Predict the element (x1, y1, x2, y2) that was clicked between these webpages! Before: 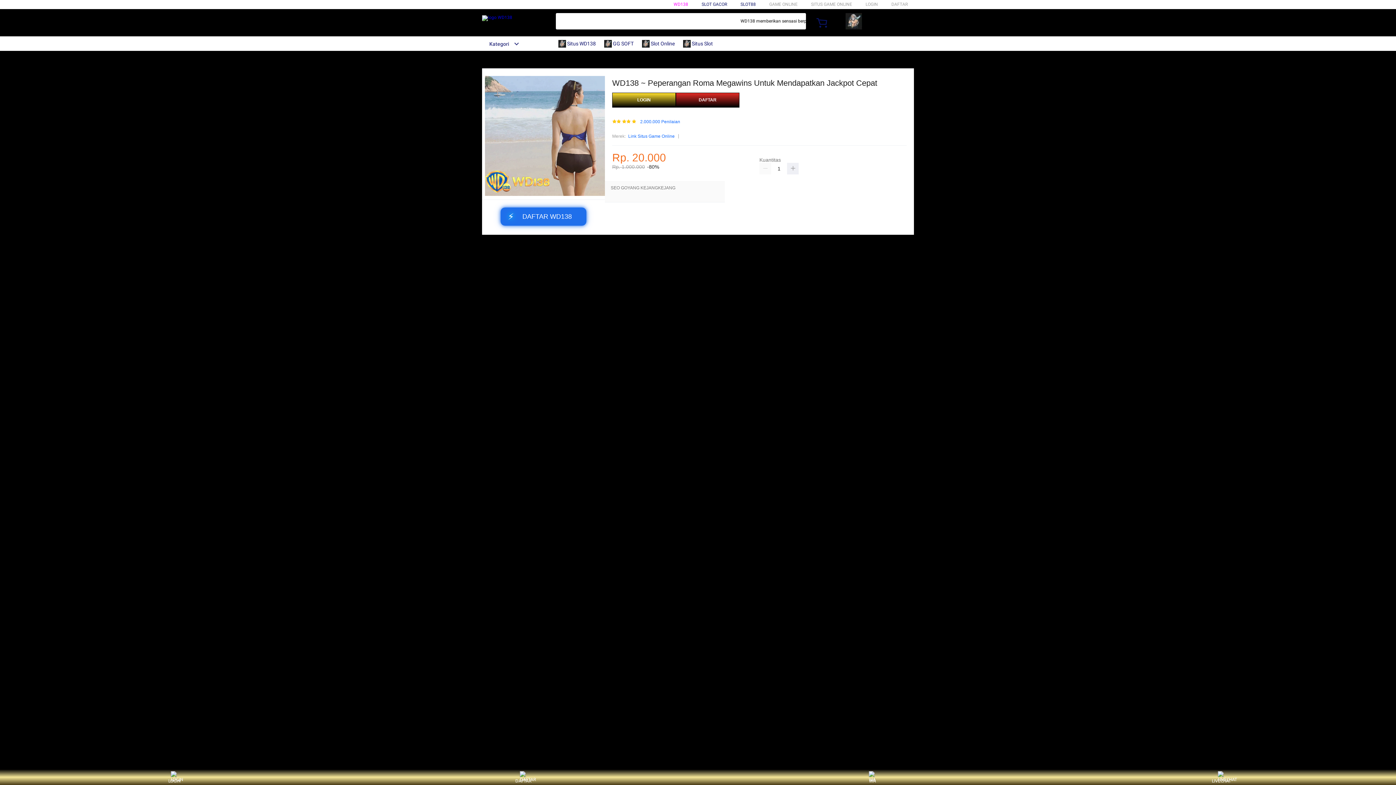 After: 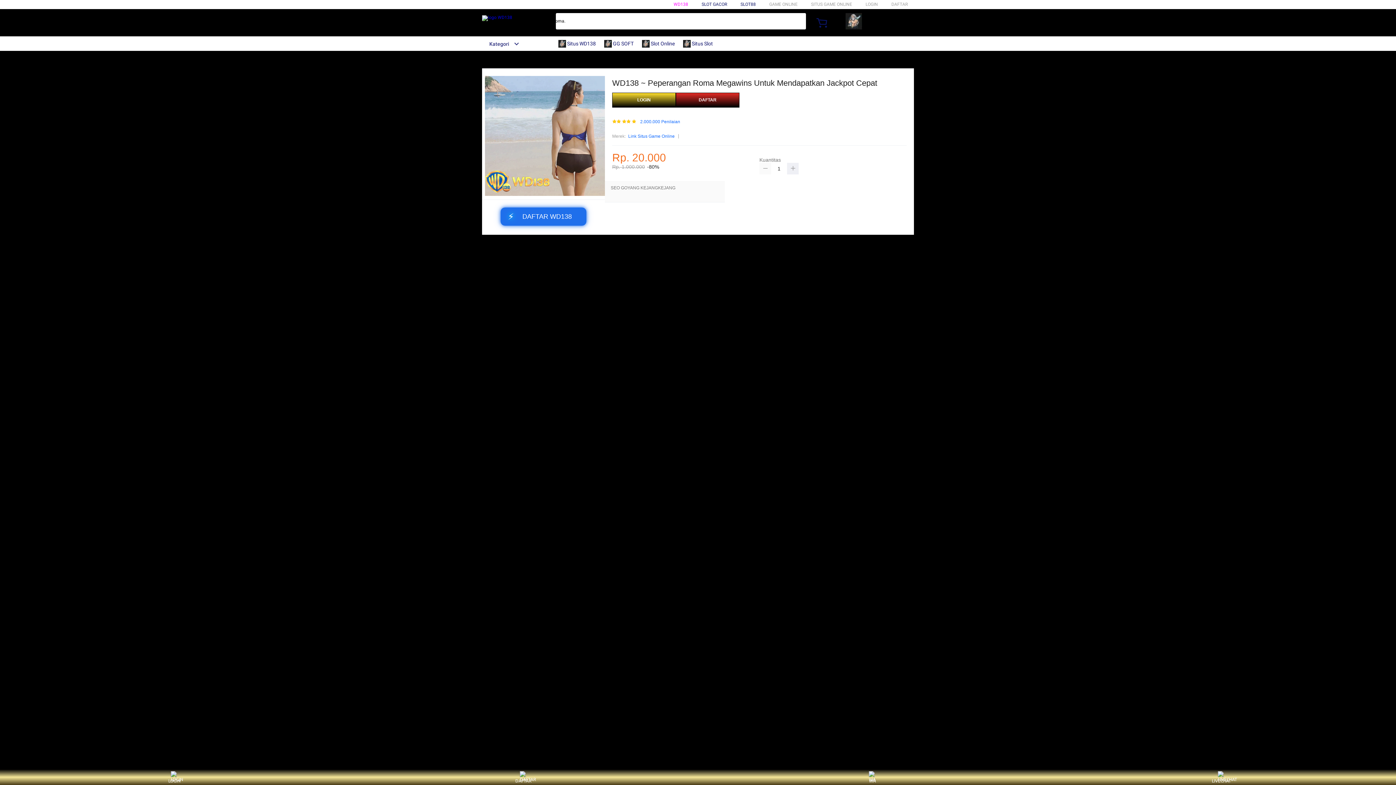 Action: bbox: (759, 163, 771, 174)